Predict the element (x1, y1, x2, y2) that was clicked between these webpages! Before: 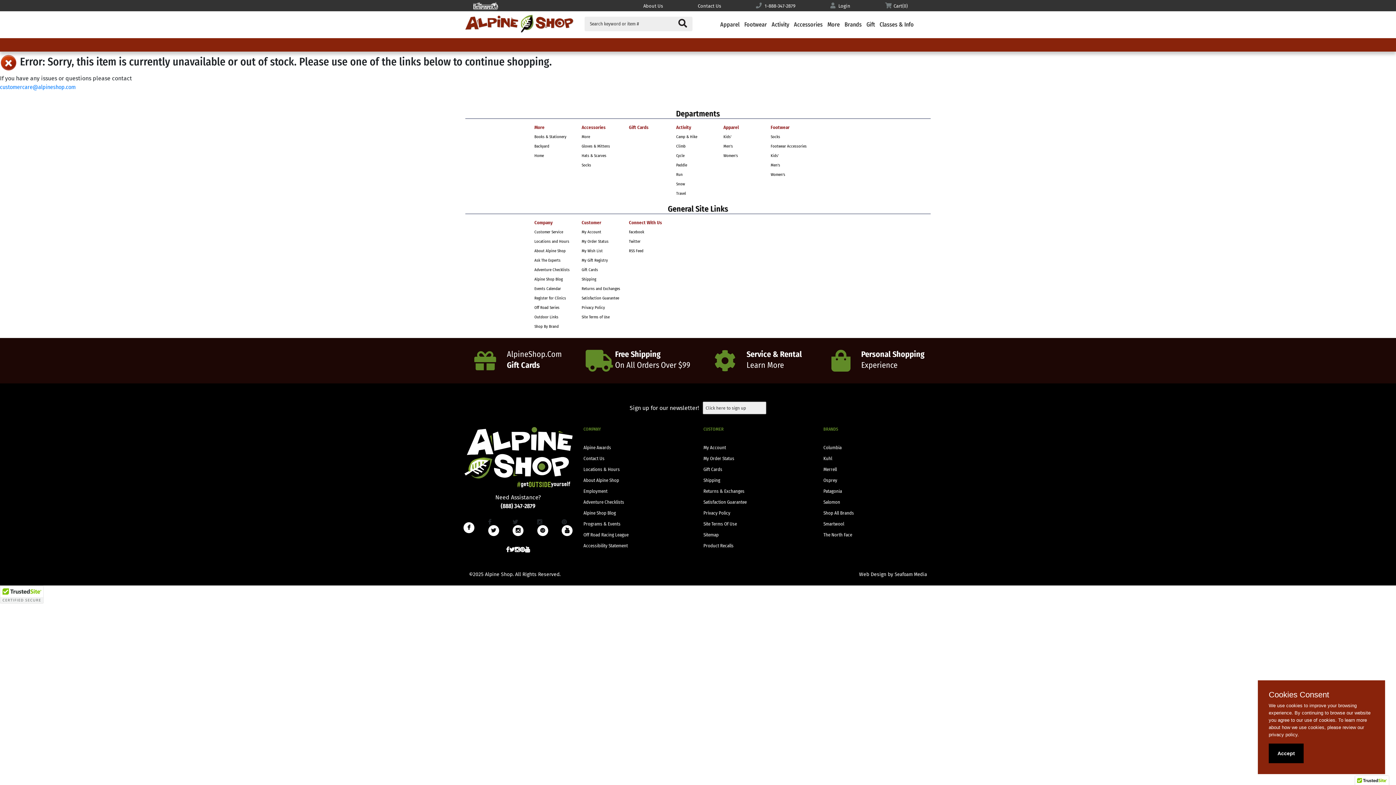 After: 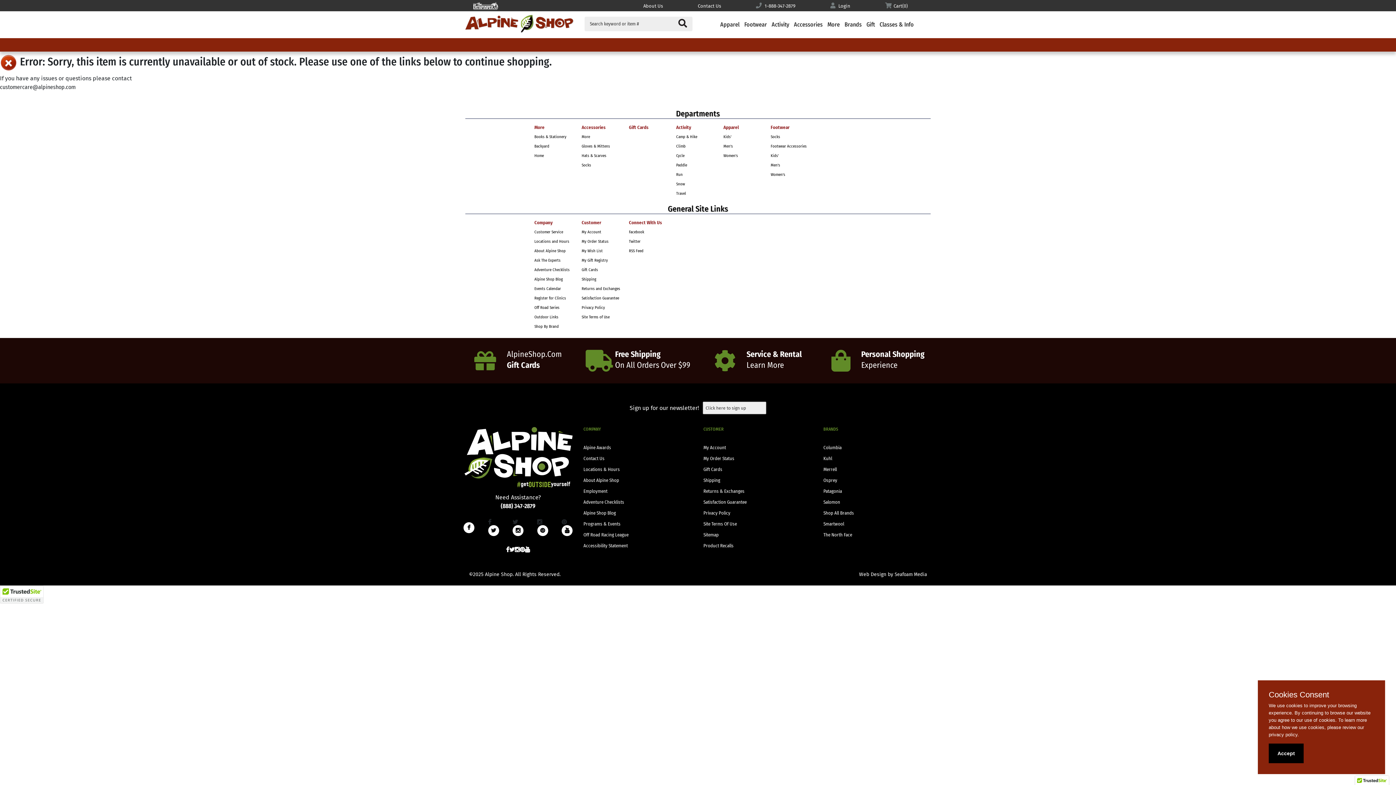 Action: bbox: (0, 83, 75, 90) label: customercare@alpineshop.com